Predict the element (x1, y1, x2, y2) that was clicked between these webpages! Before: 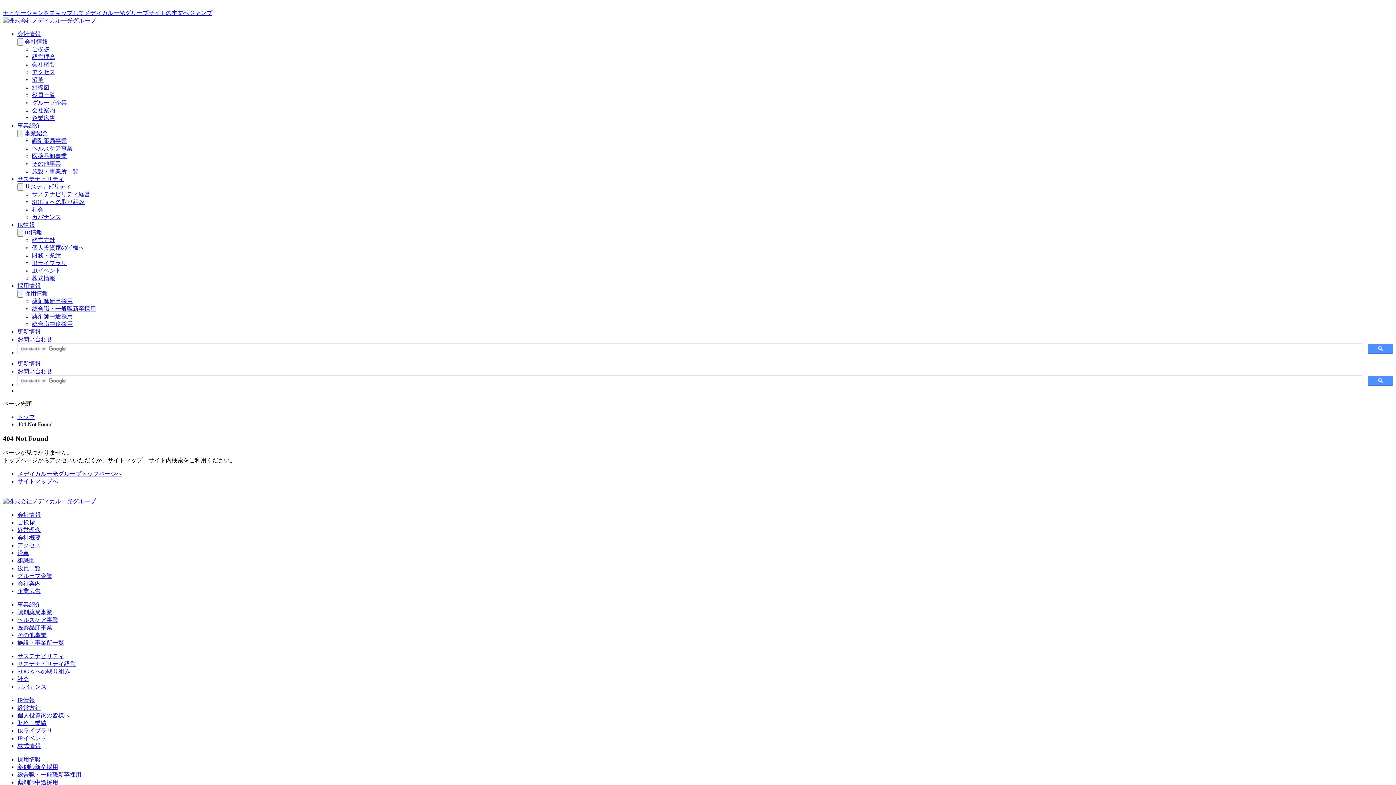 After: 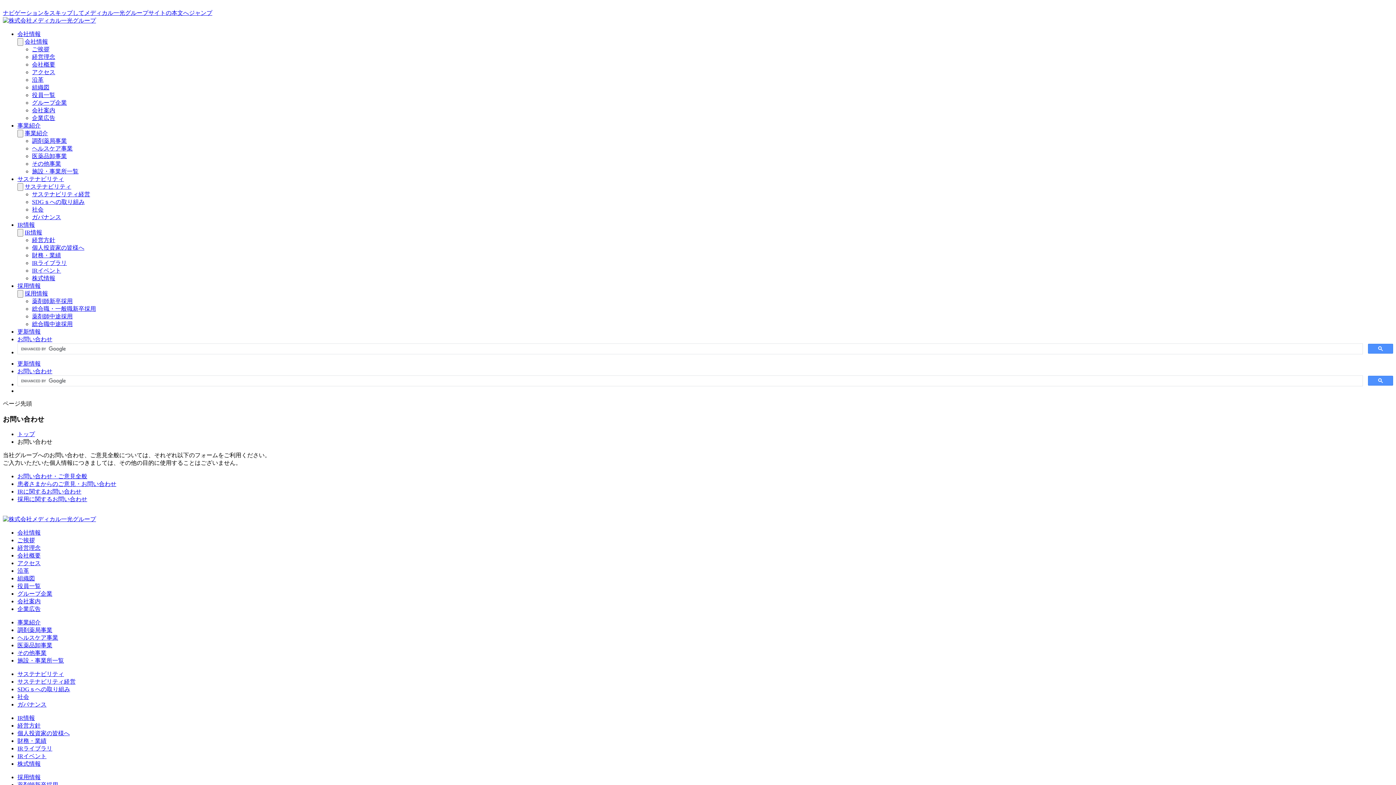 Action: label: お問い合わせ bbox: (17, 368, 52, 374)